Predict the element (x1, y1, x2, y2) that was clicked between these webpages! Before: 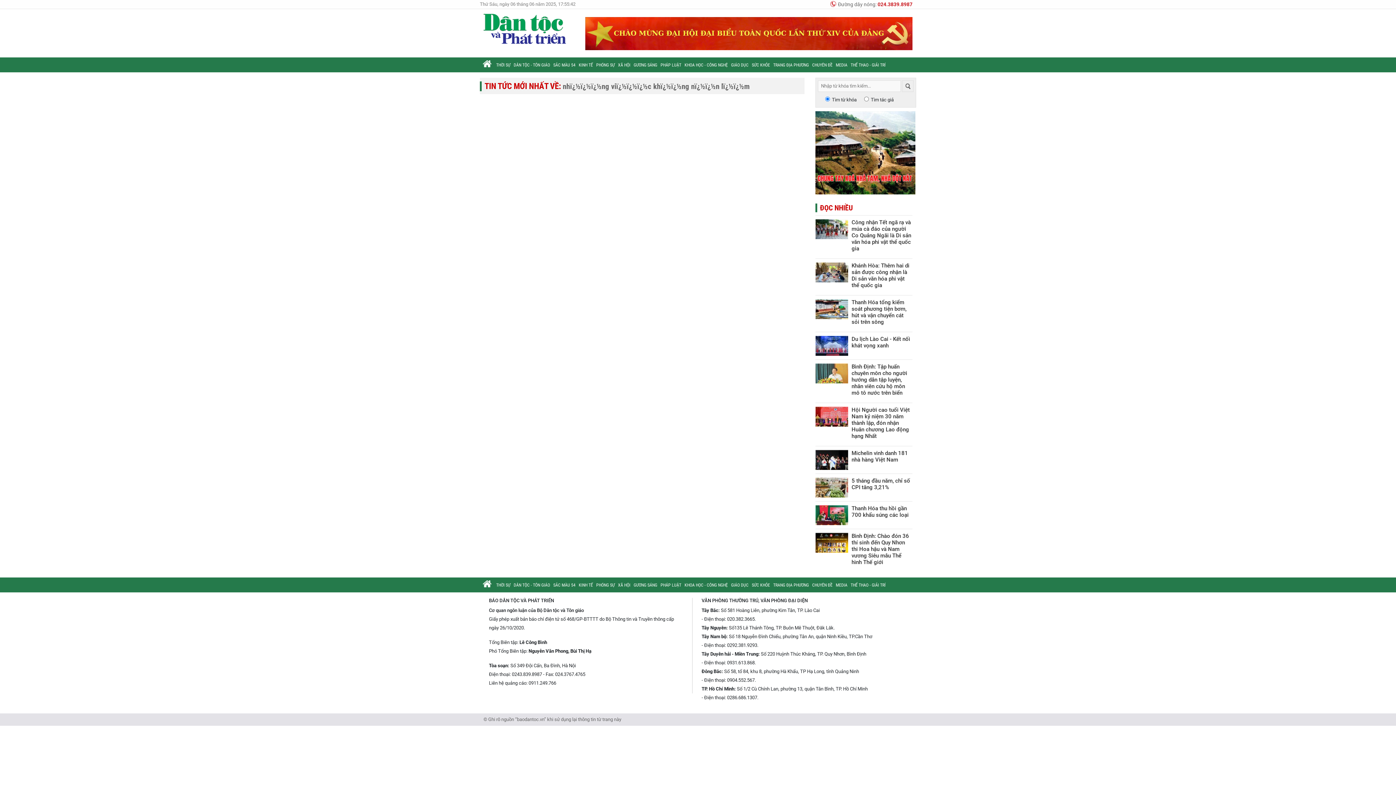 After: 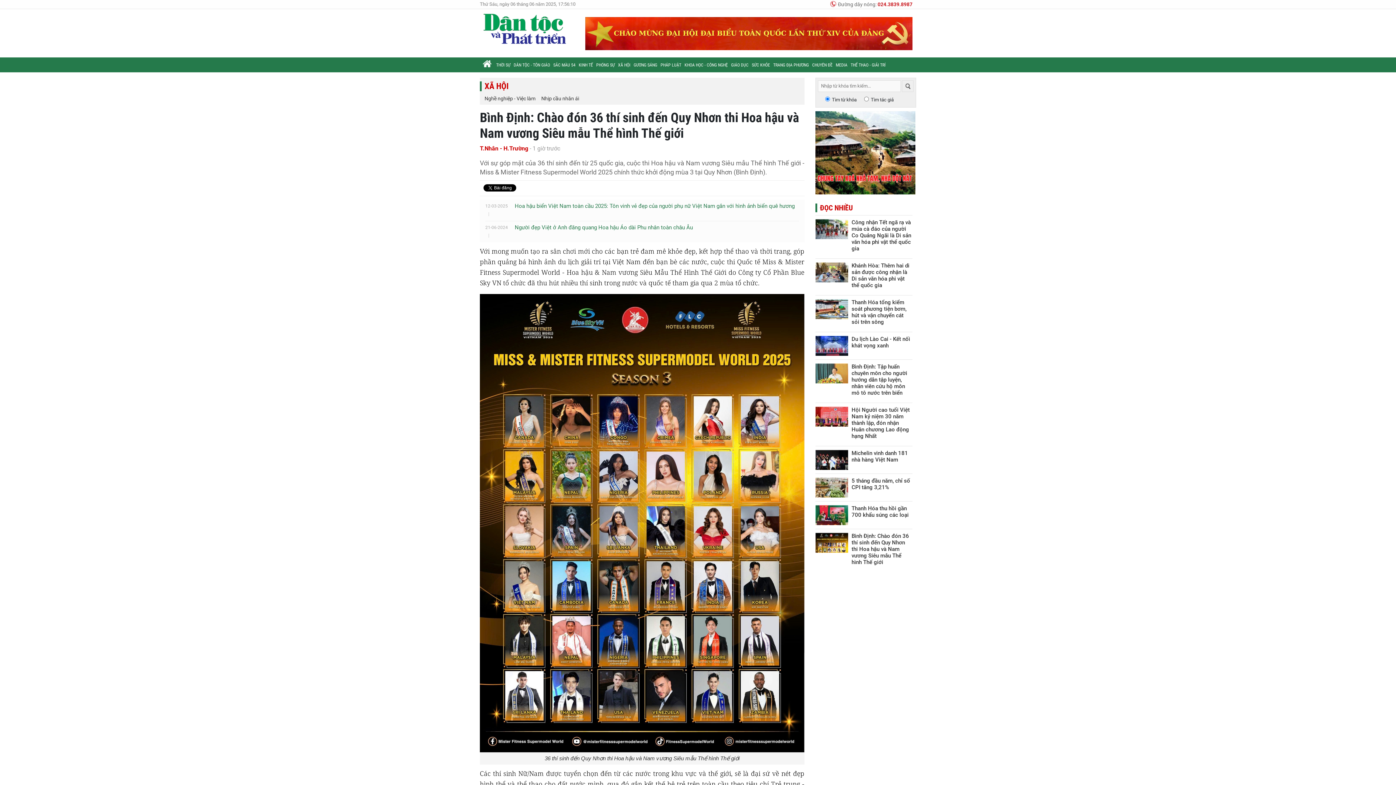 Action: bbox: (851, 532, 909, 565) label: Bình Định: Chào đón 36 thí sinh đến Quy Nhơn thi Hoa hậu và Nam vương Siêu mẫu Thể hình Thế giới